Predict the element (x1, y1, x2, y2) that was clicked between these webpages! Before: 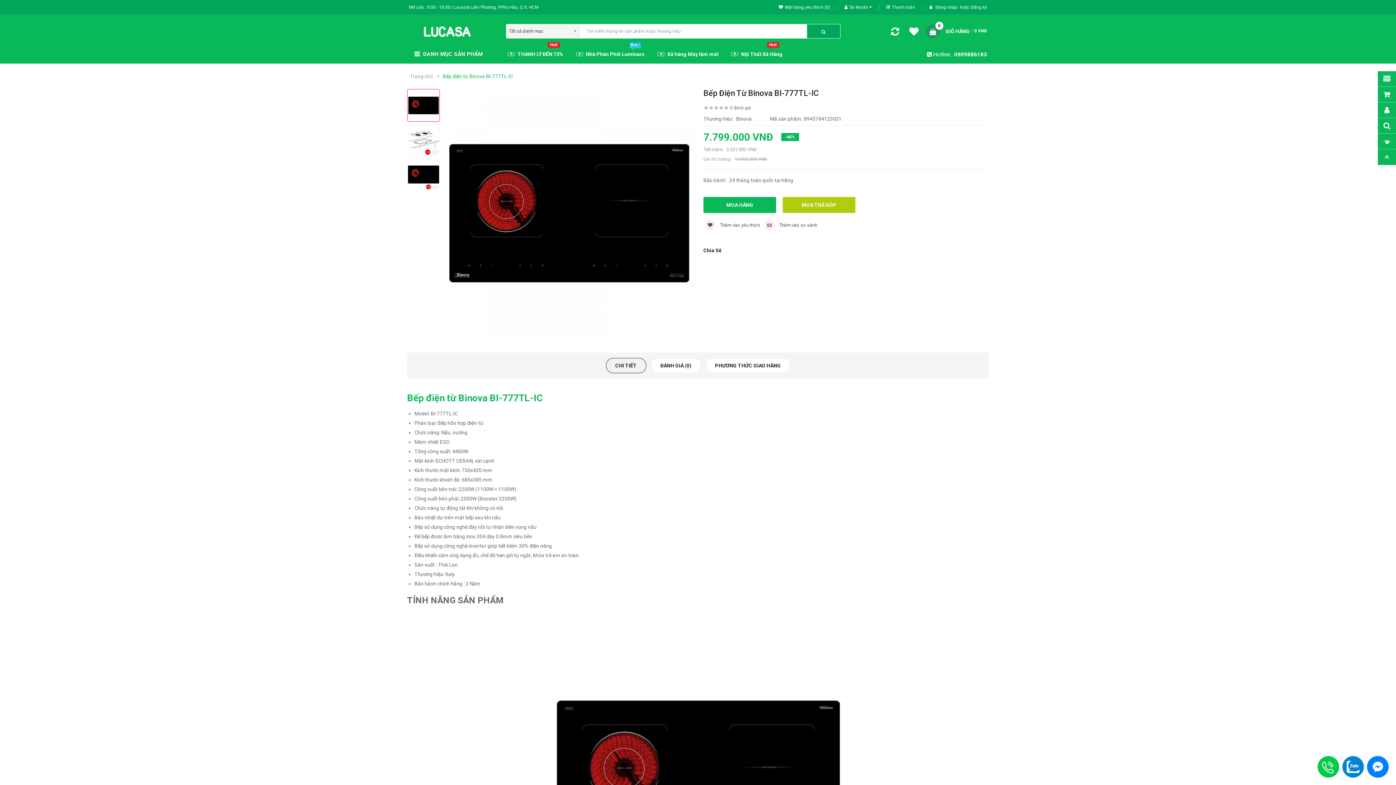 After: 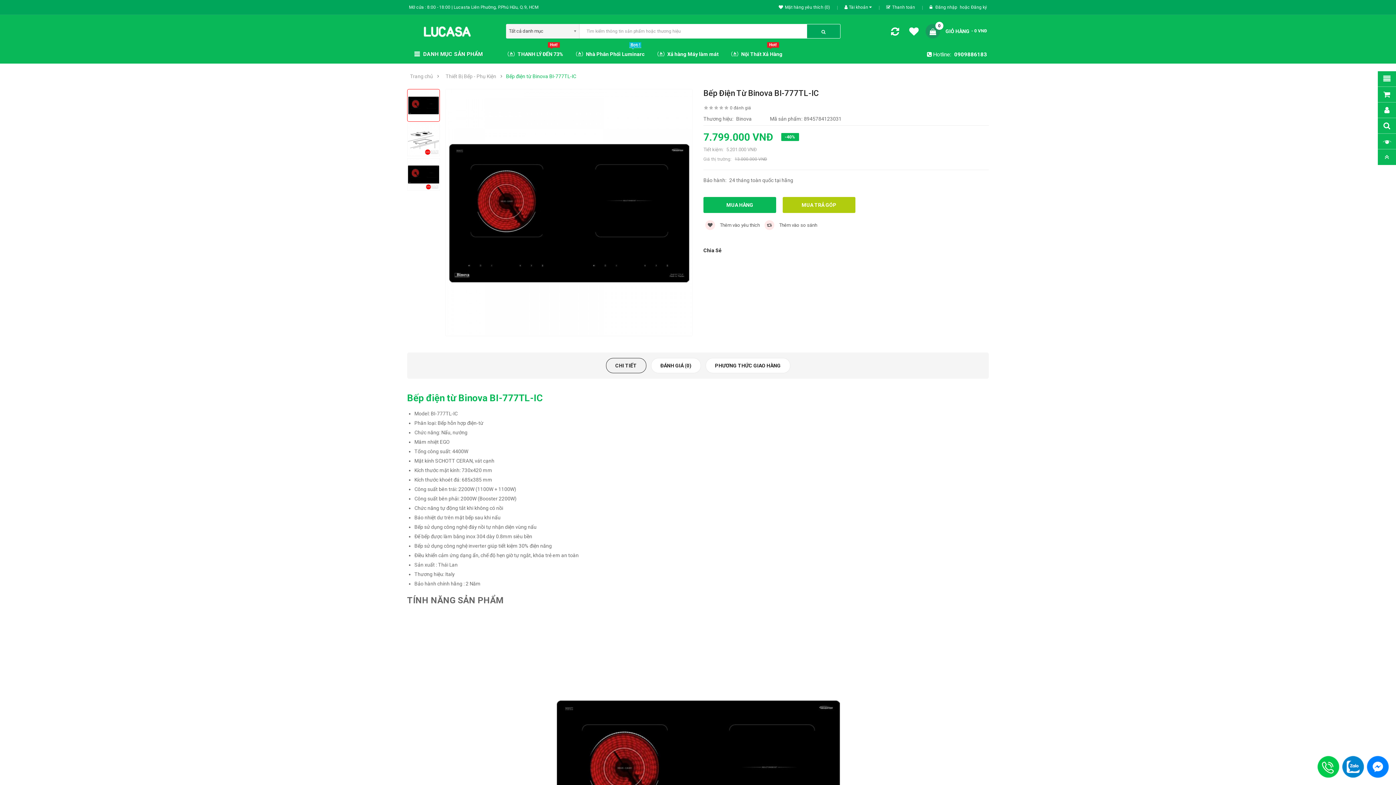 Action: label: Bếp điện từ Binova BI-777TL-IC bbox: (407, 392, 542, 403)